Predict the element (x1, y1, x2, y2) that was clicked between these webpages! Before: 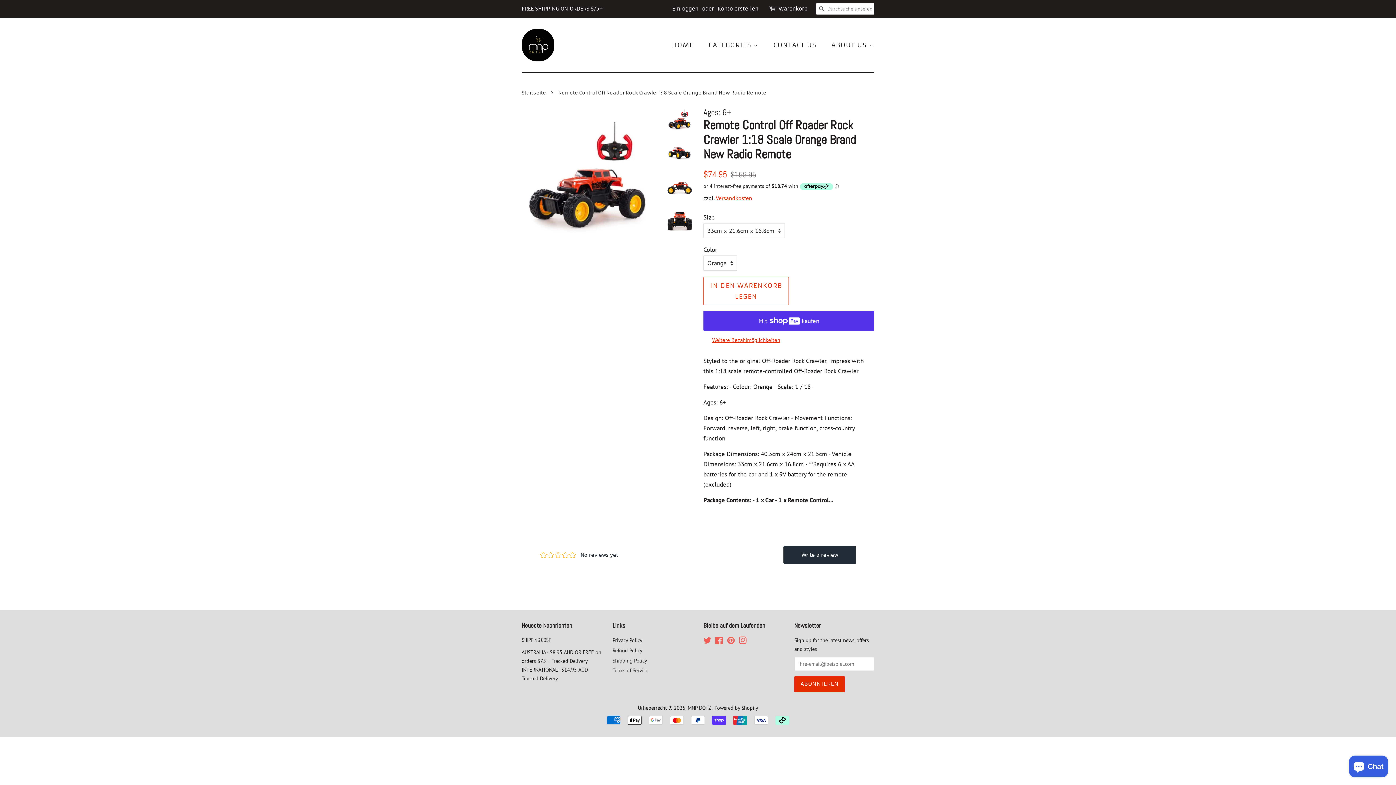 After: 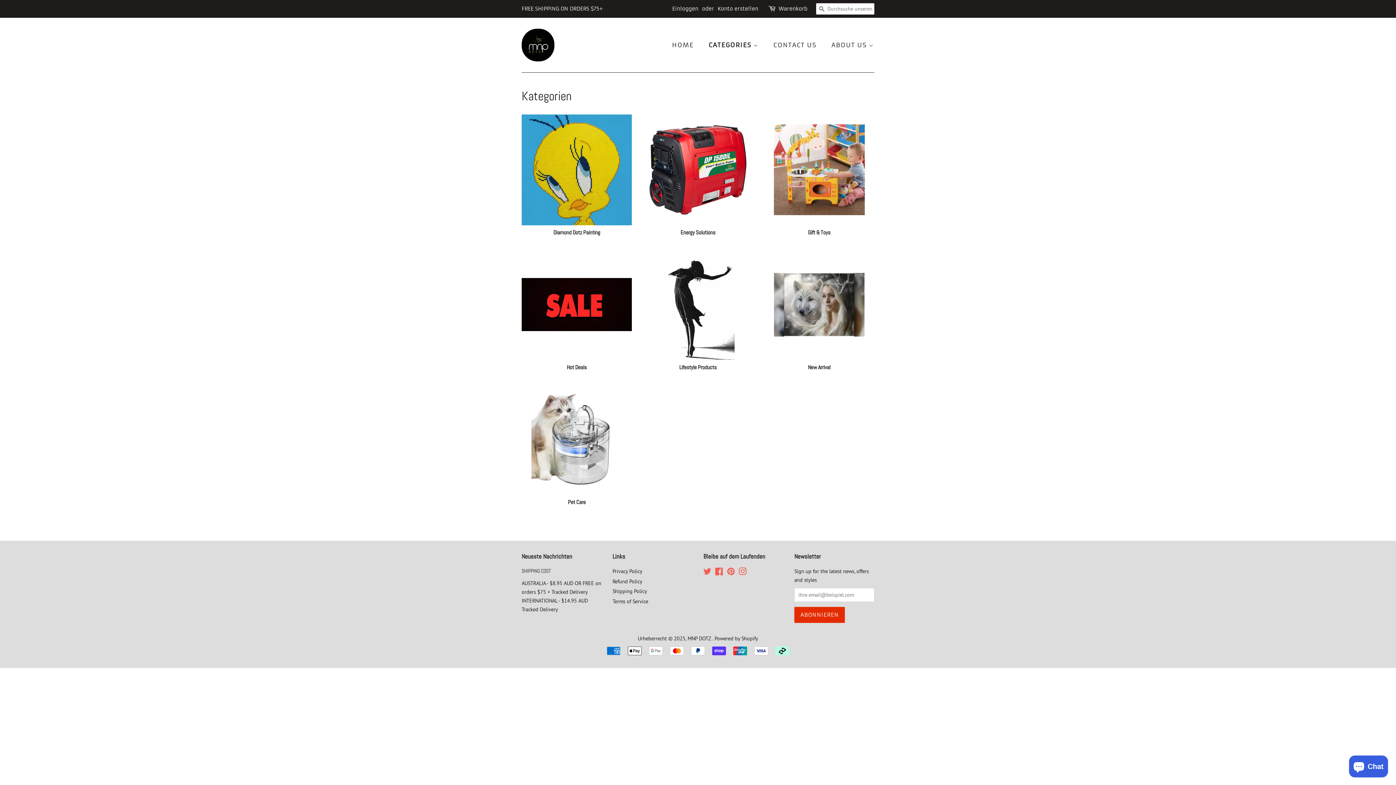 Action: label: CATEGORIES  bbox: (703, 37, 766, 52)